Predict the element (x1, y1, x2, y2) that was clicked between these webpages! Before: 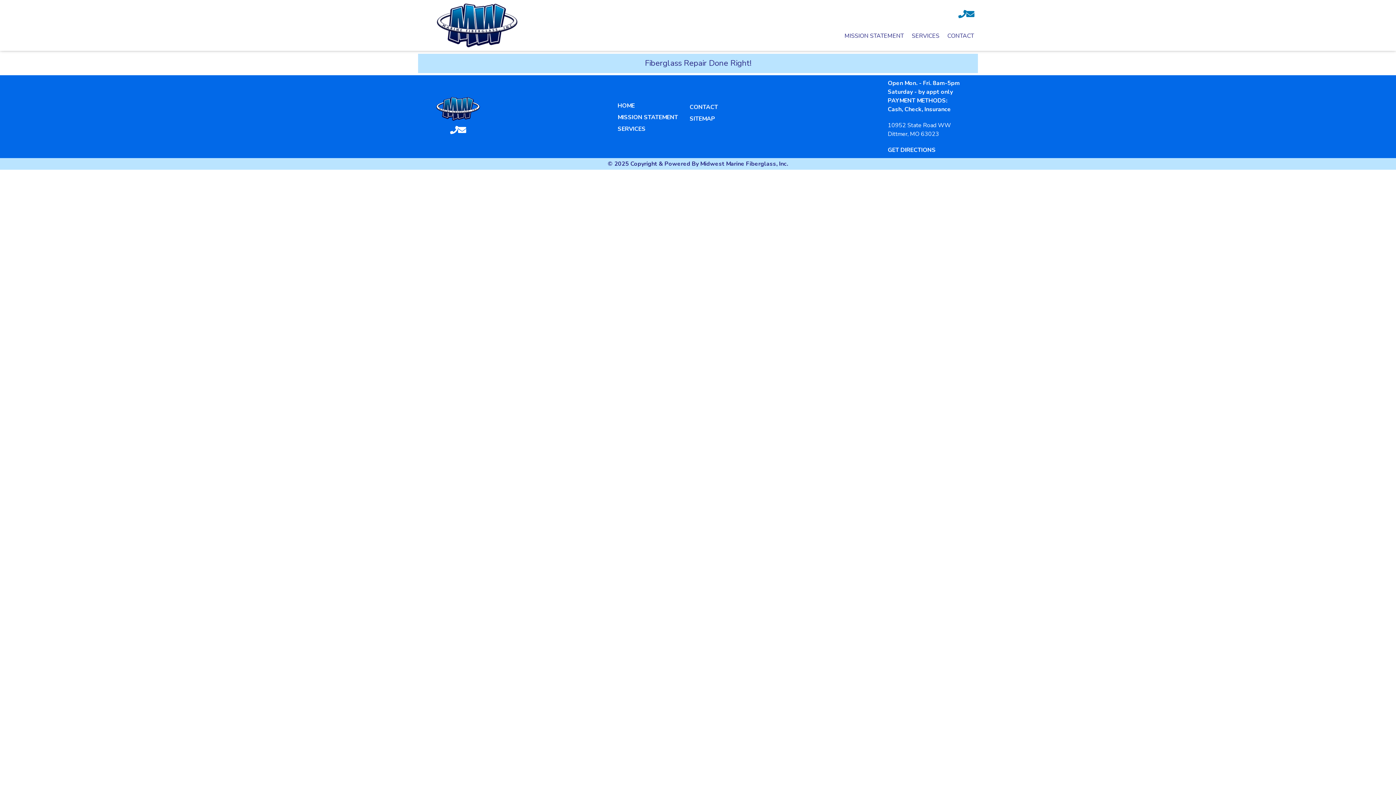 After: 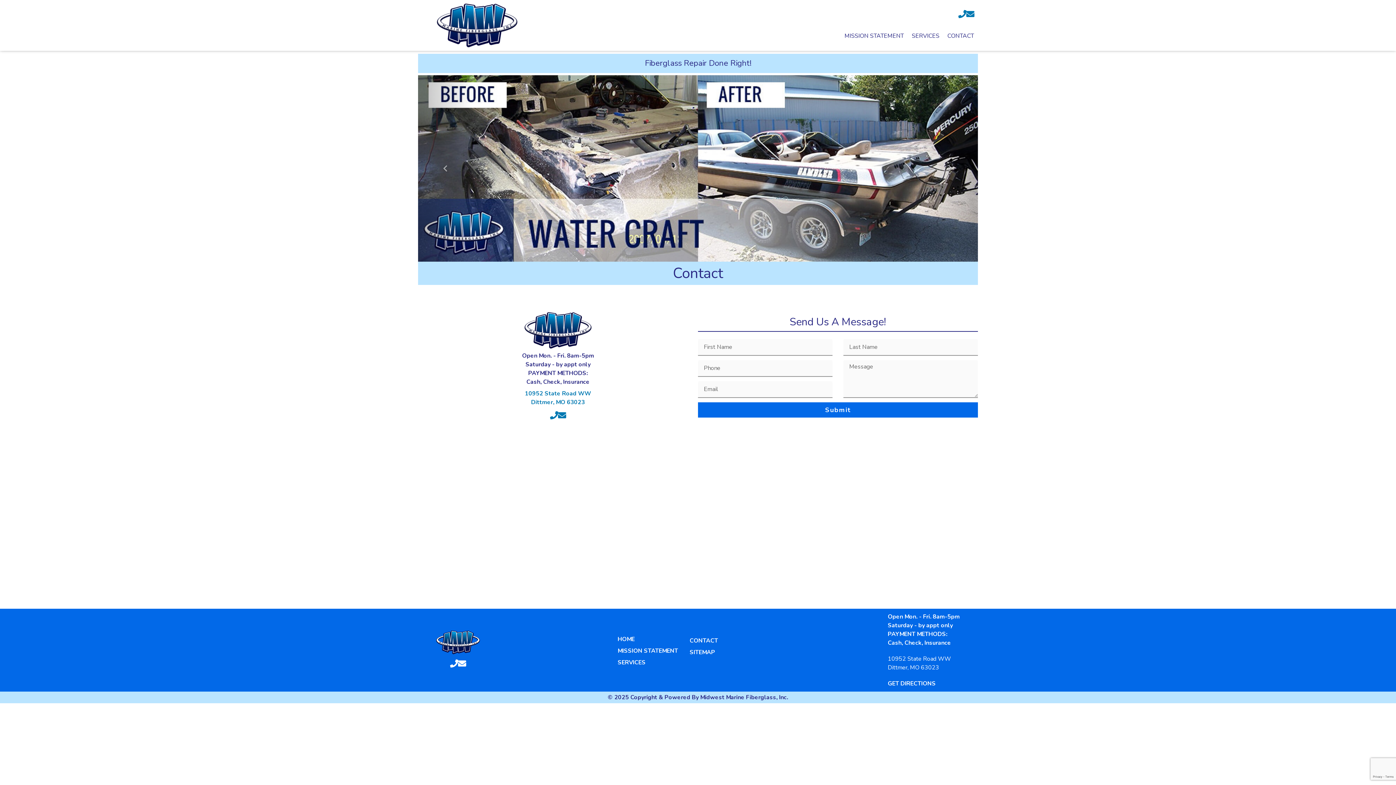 Action: bbox: (686, 101, 753, 113) label: CONTACT